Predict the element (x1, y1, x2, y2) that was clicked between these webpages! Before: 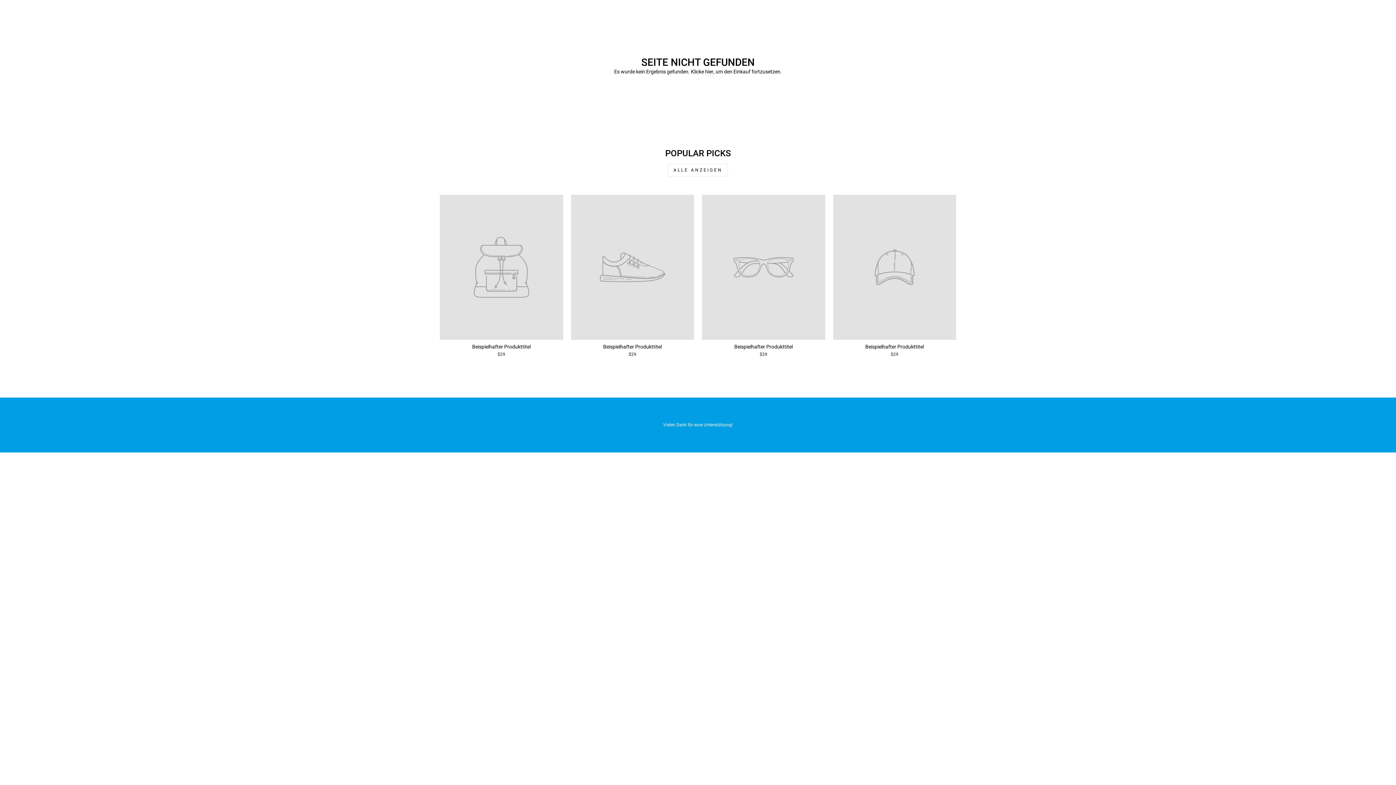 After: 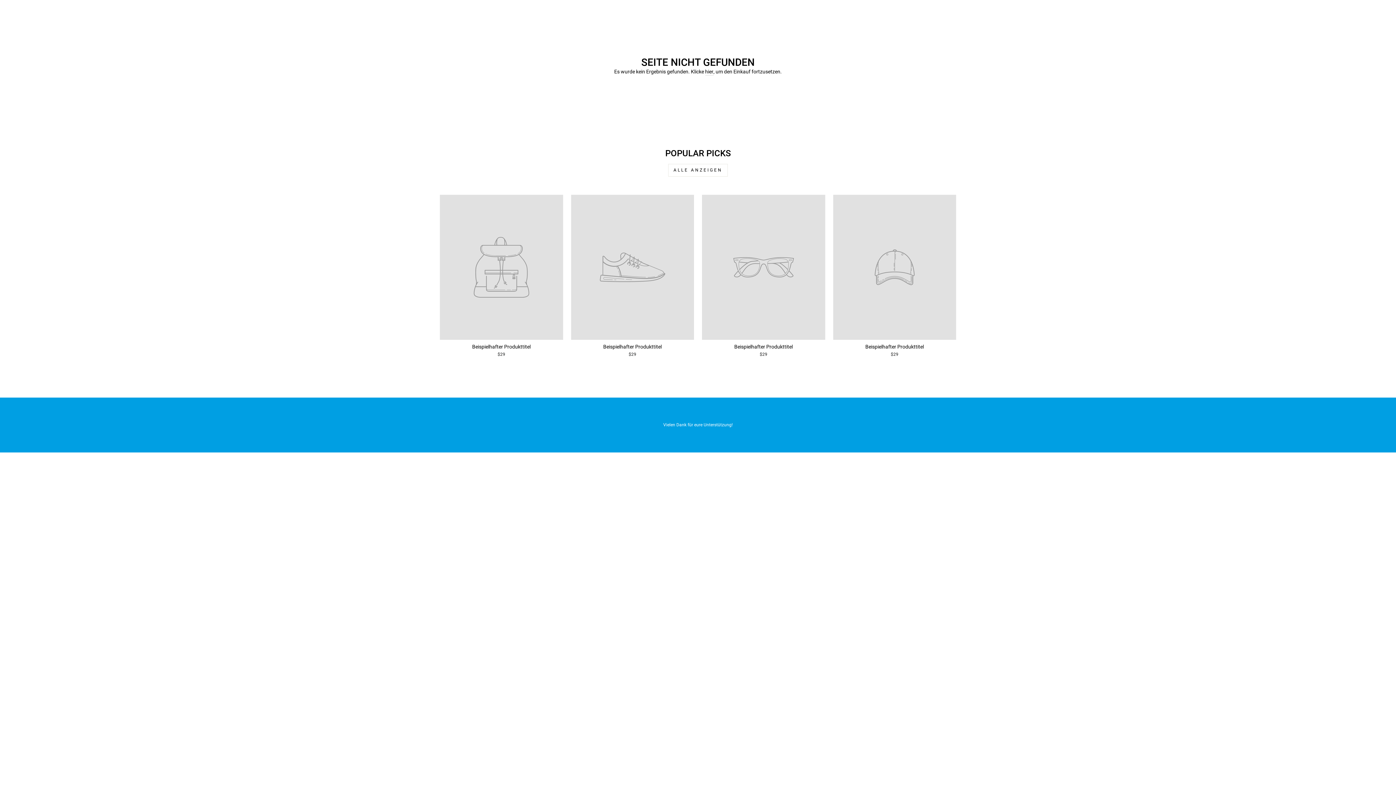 Action: bbox: (440, 194, 563, 359) label: Beispielhafter Produkttitel
$29